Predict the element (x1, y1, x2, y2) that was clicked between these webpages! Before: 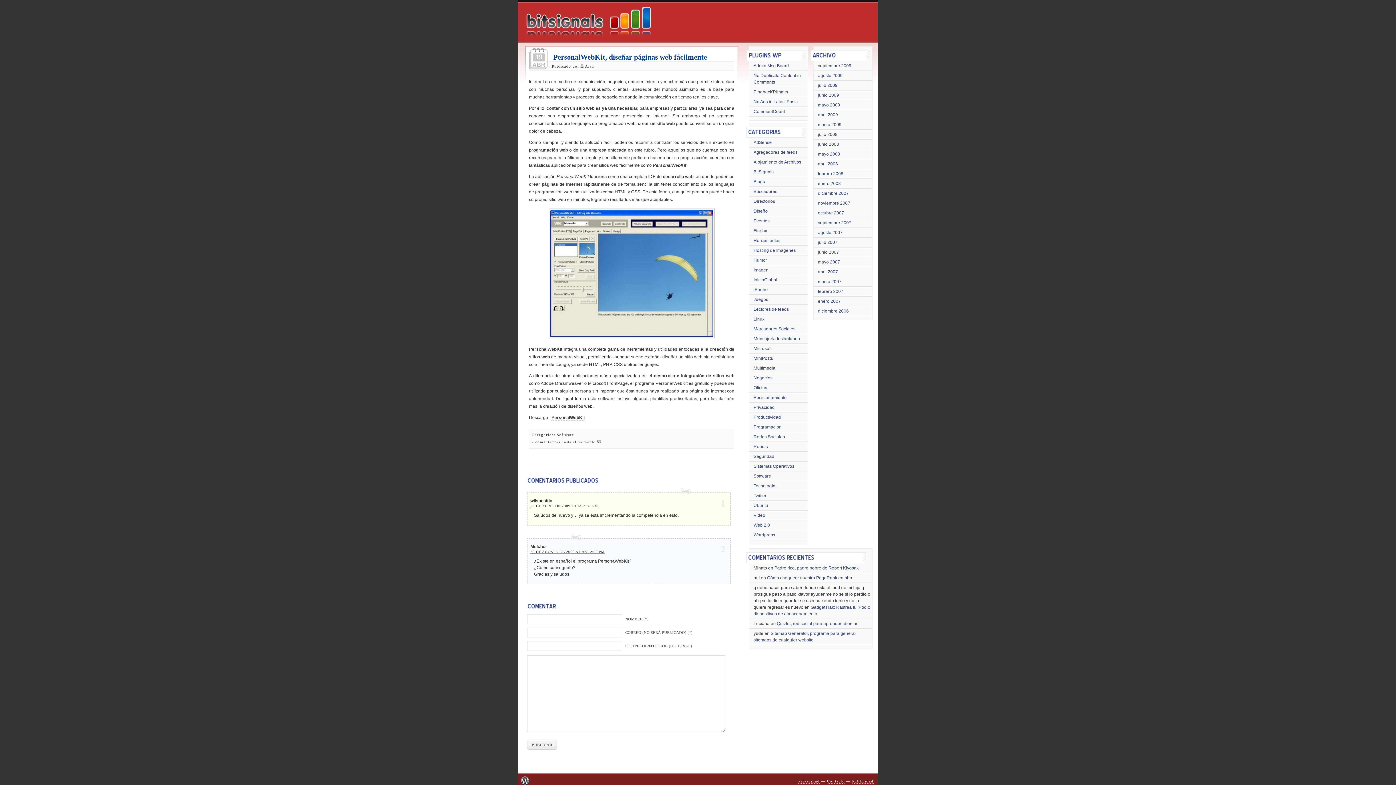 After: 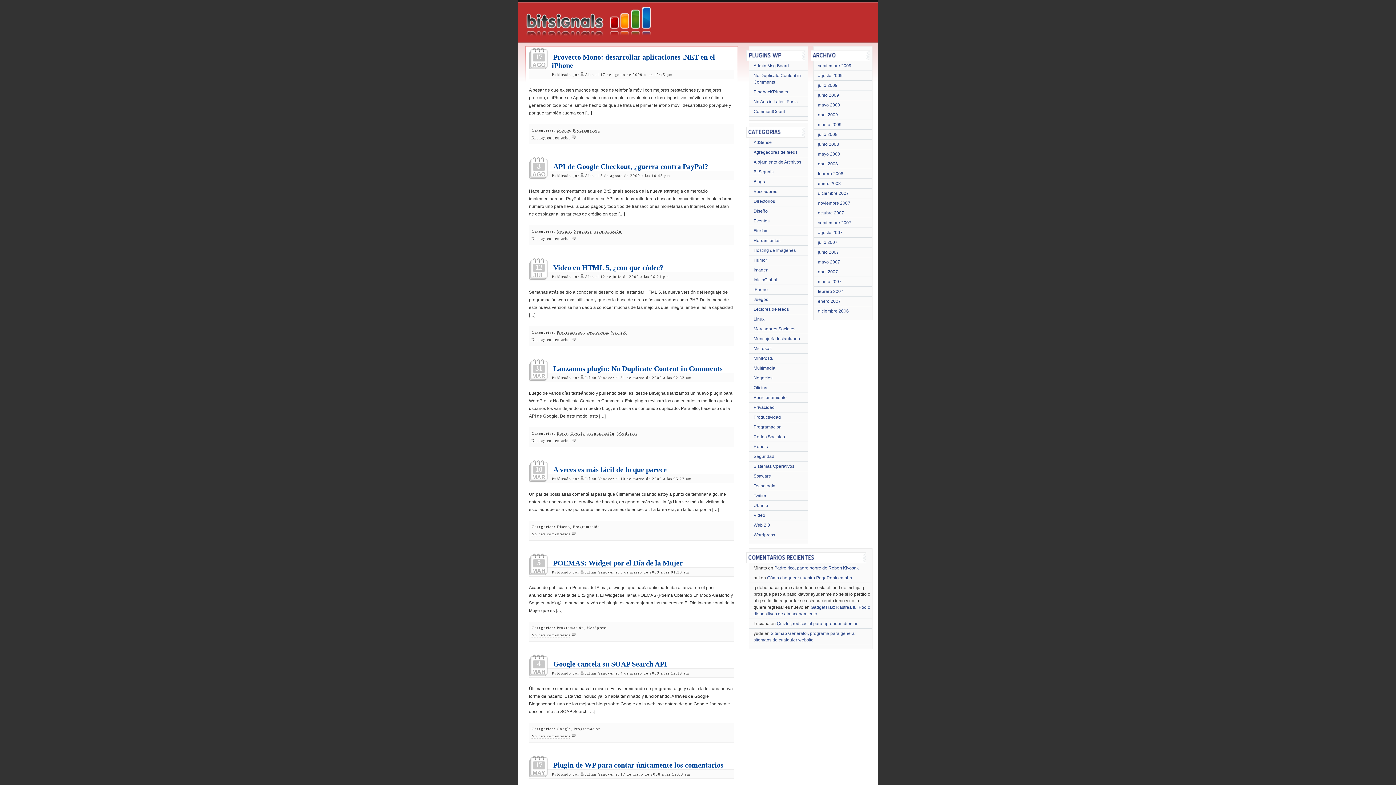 Action: label: Programación bbox: (753, 424, 781, 429)